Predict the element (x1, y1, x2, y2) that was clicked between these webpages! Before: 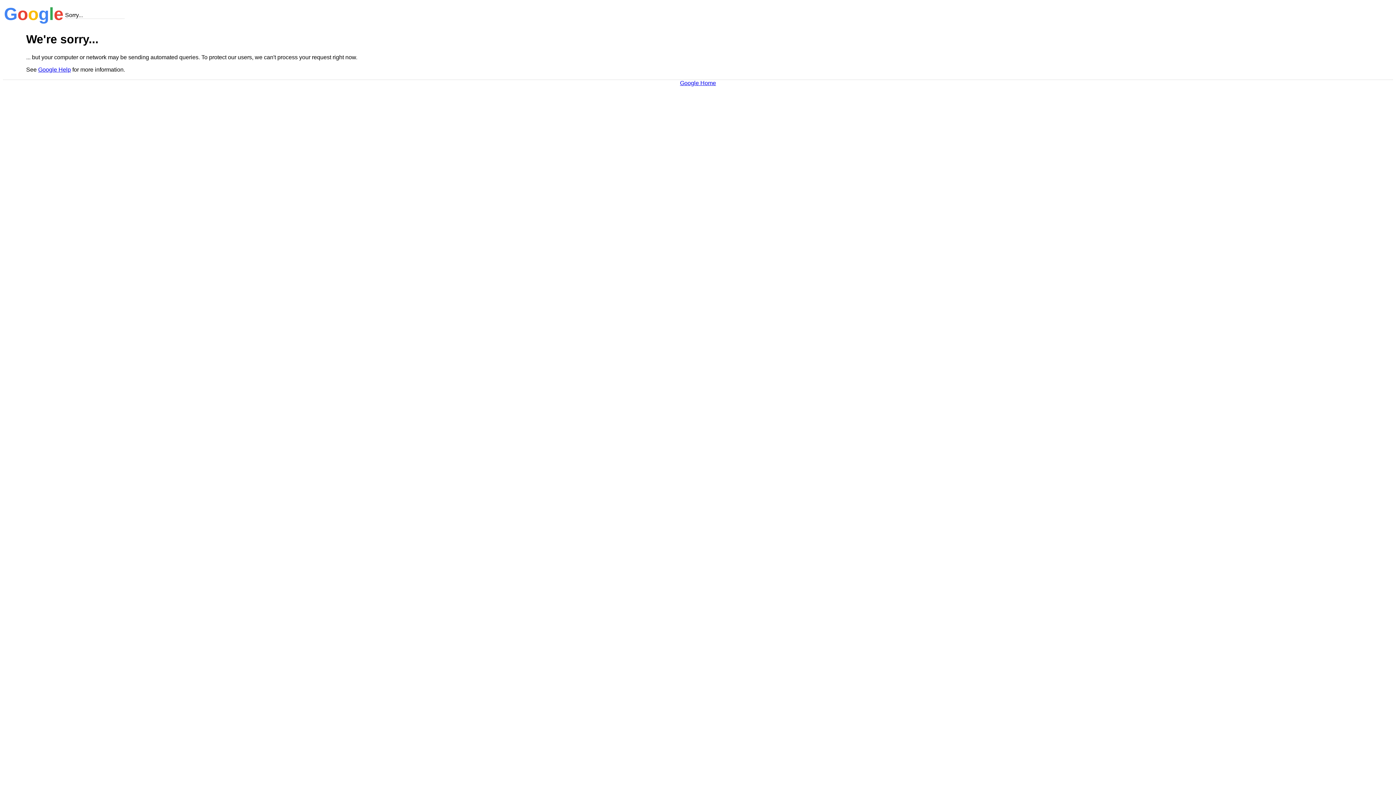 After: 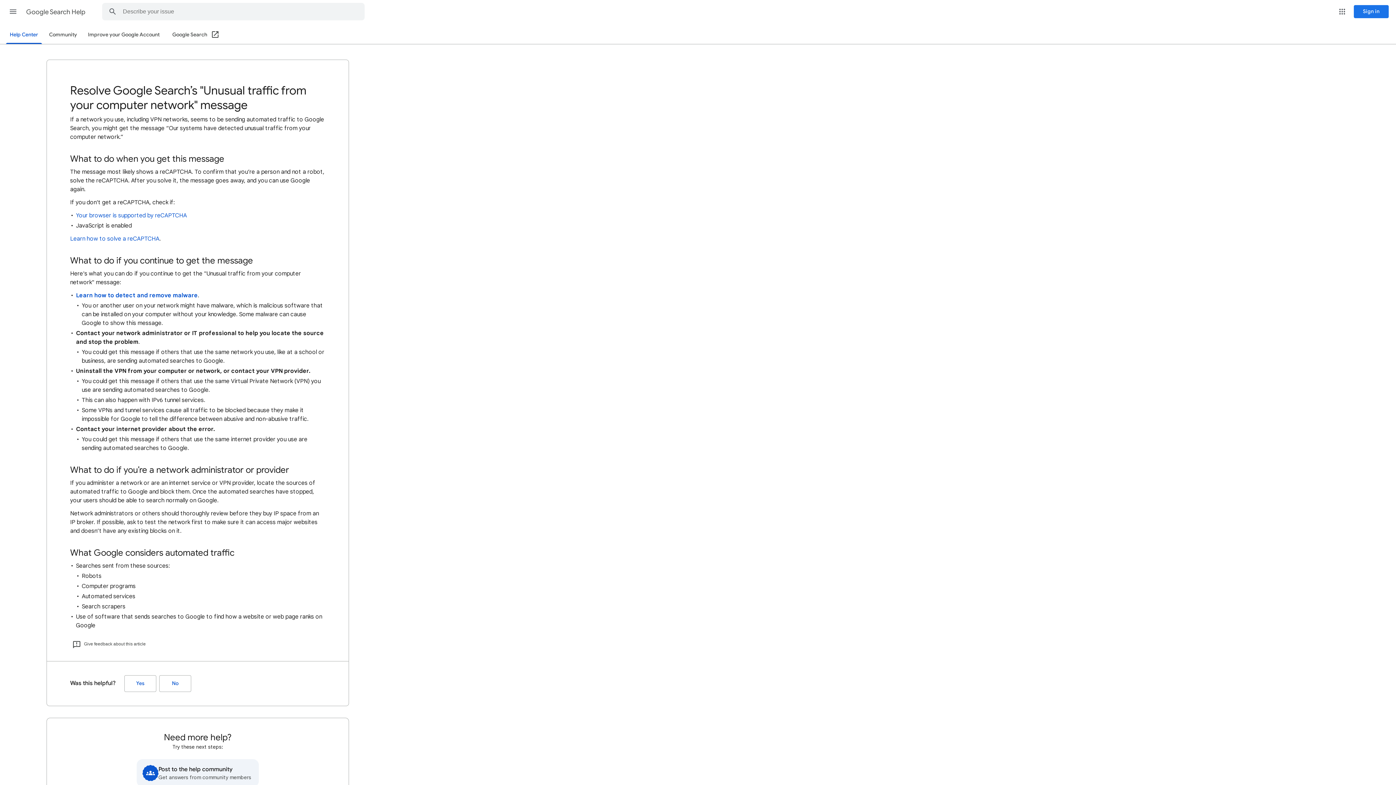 Action: bbox: (38, 66, 70, 72) label: Google Help